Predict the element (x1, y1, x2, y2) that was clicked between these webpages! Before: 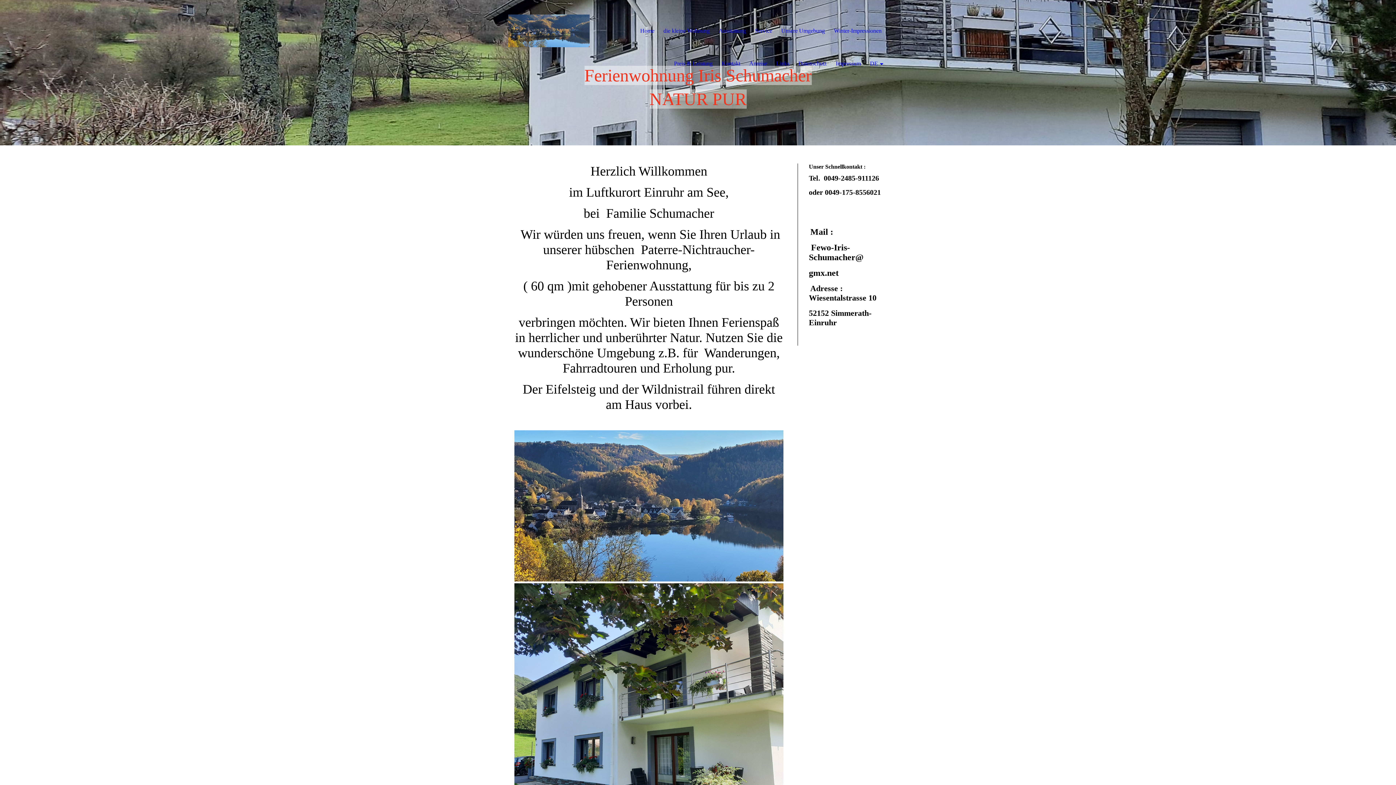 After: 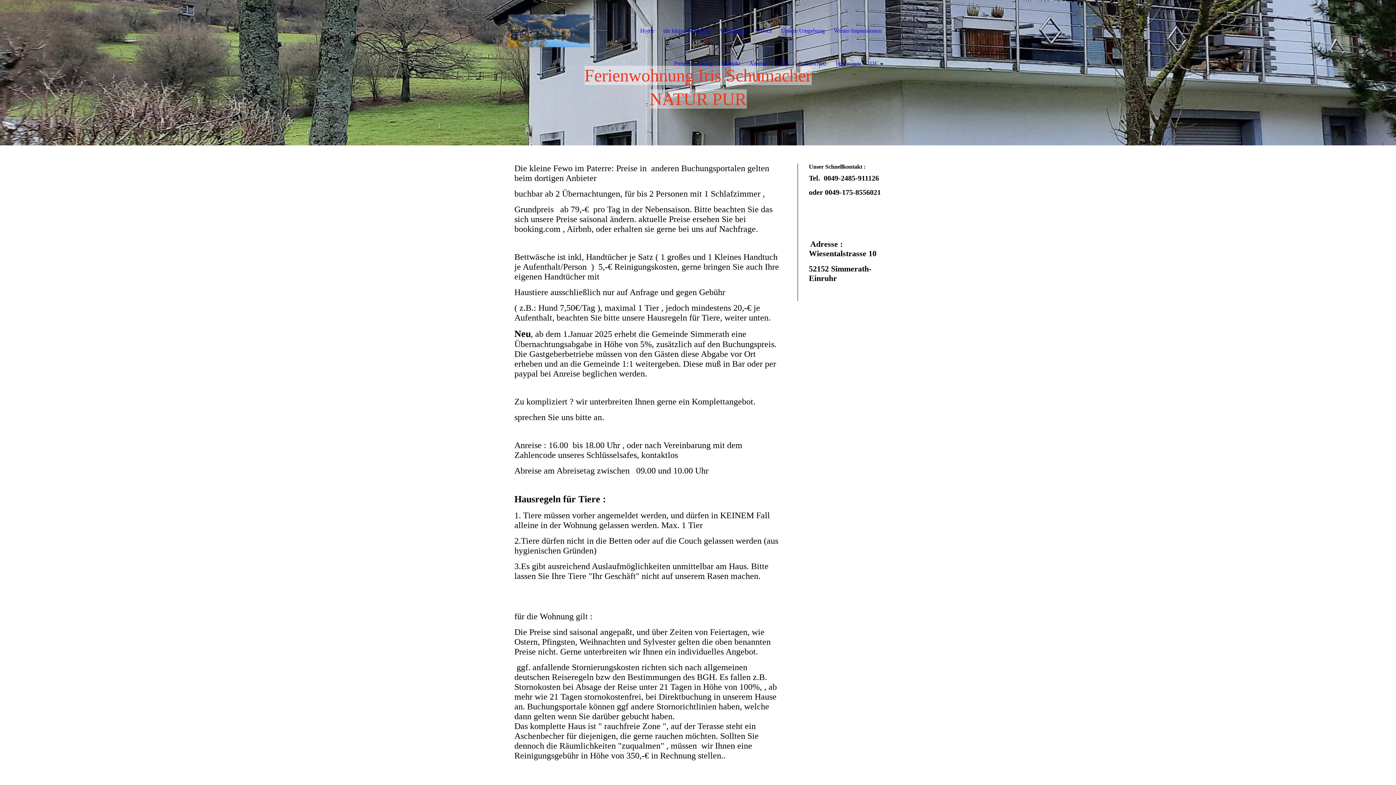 Action: label: Preis & Leistung bbox: (674, 47, 712, 80)